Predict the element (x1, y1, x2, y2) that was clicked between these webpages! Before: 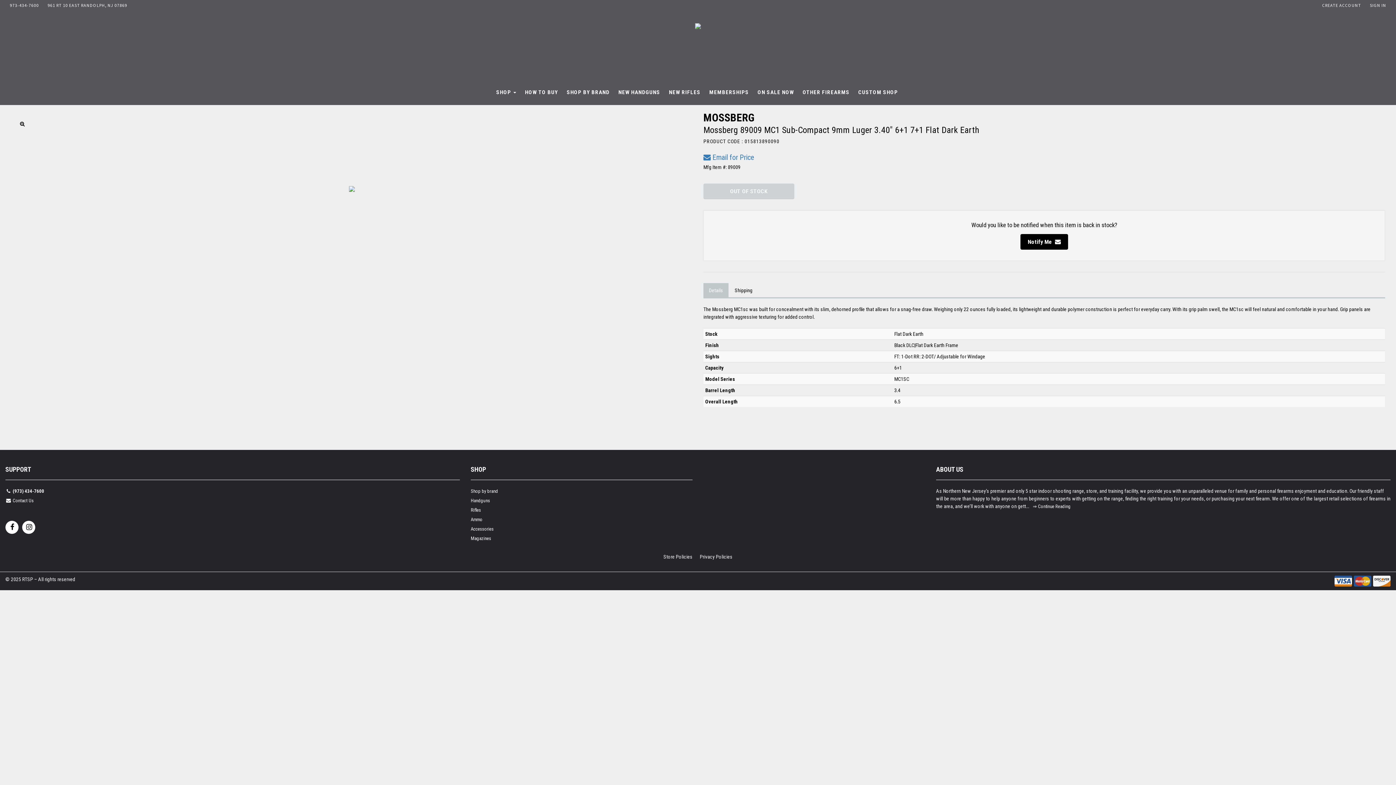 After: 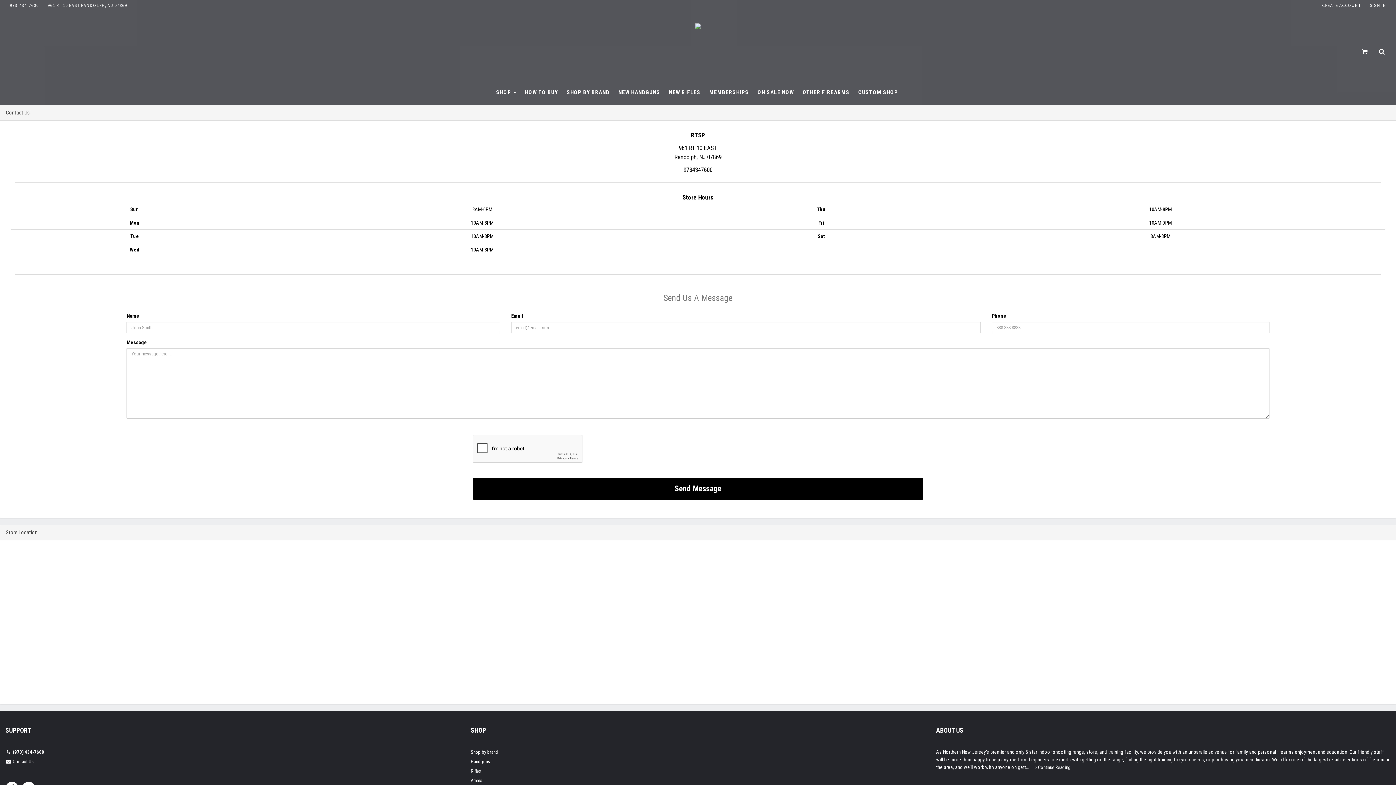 Action: bbox: (5, 497, 459, 506) label:  Contact Us